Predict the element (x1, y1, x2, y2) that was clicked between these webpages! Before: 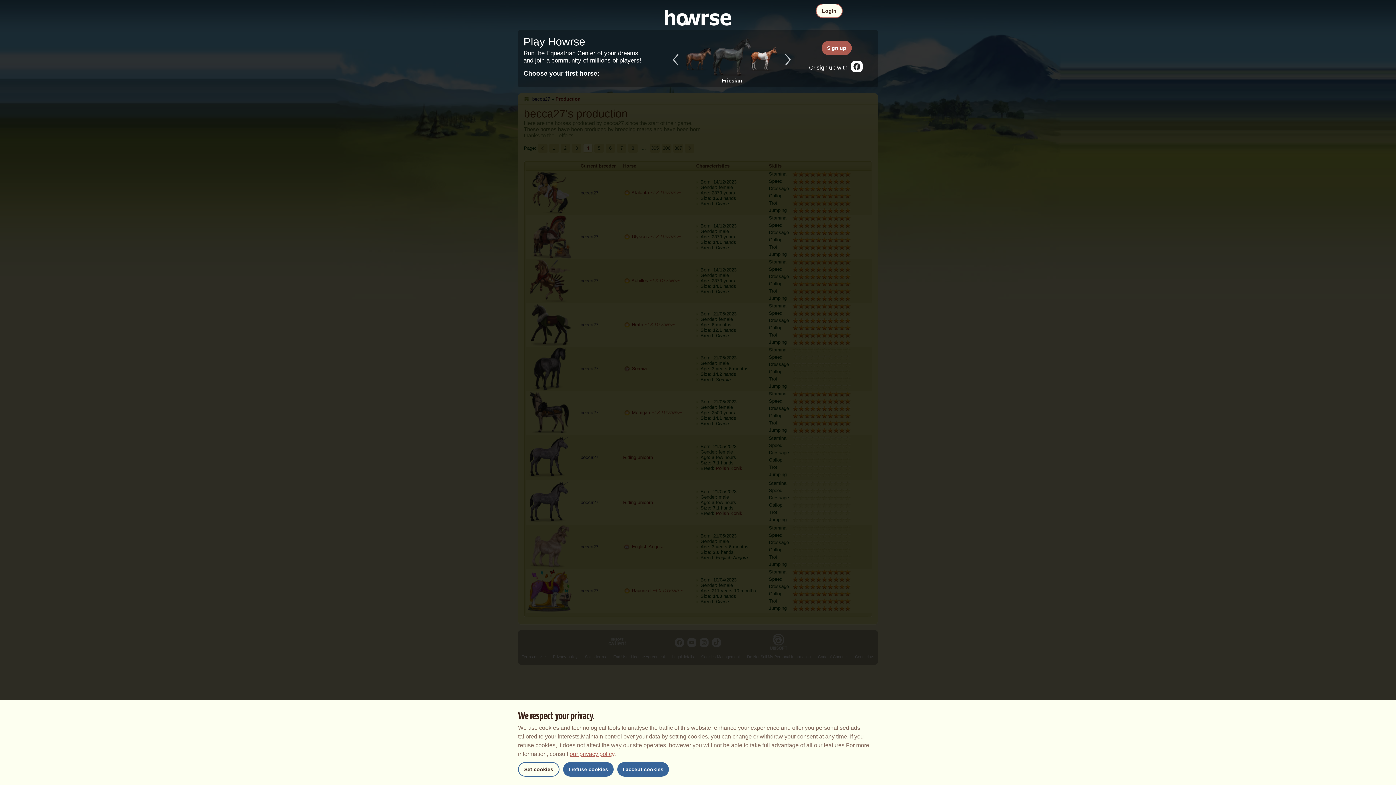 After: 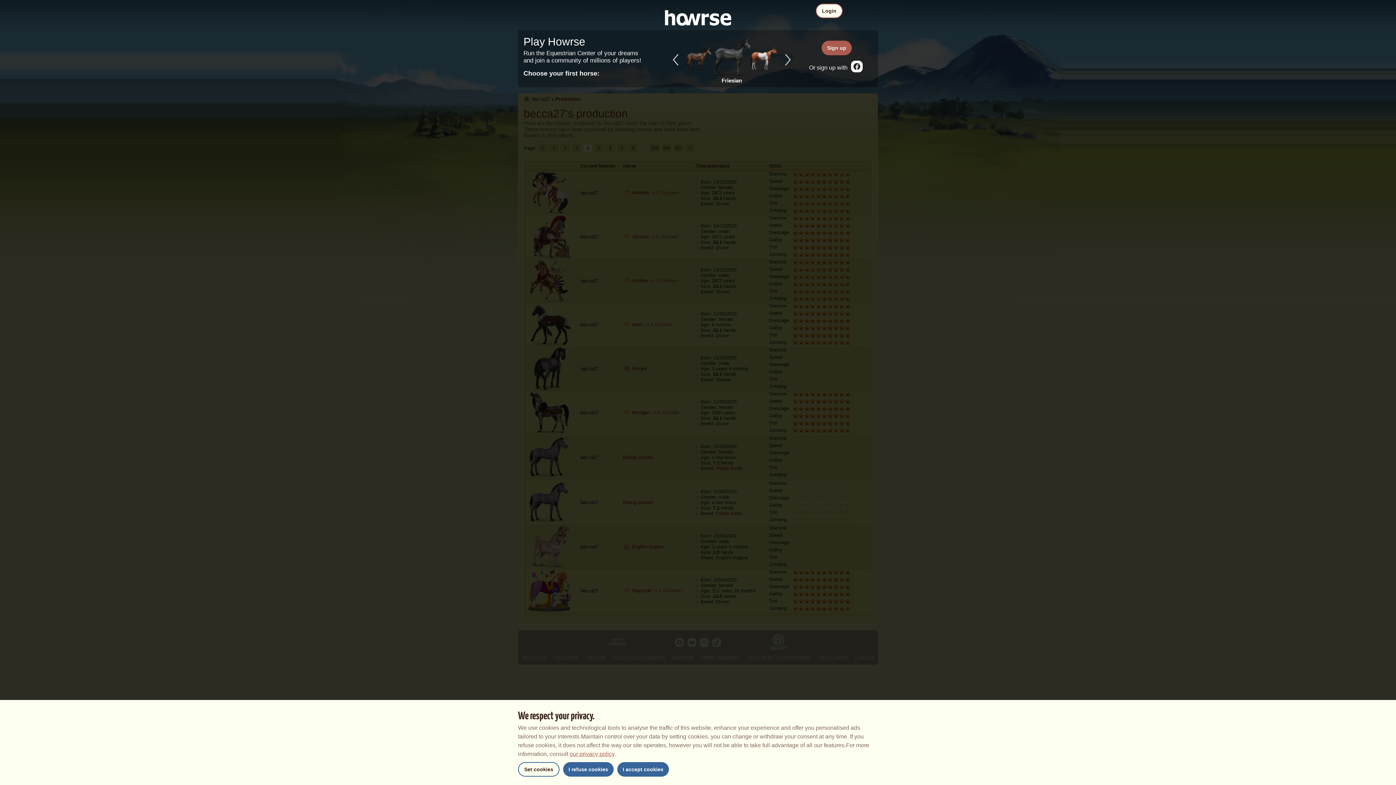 Action: bbox: (851, 60, 862, 76)